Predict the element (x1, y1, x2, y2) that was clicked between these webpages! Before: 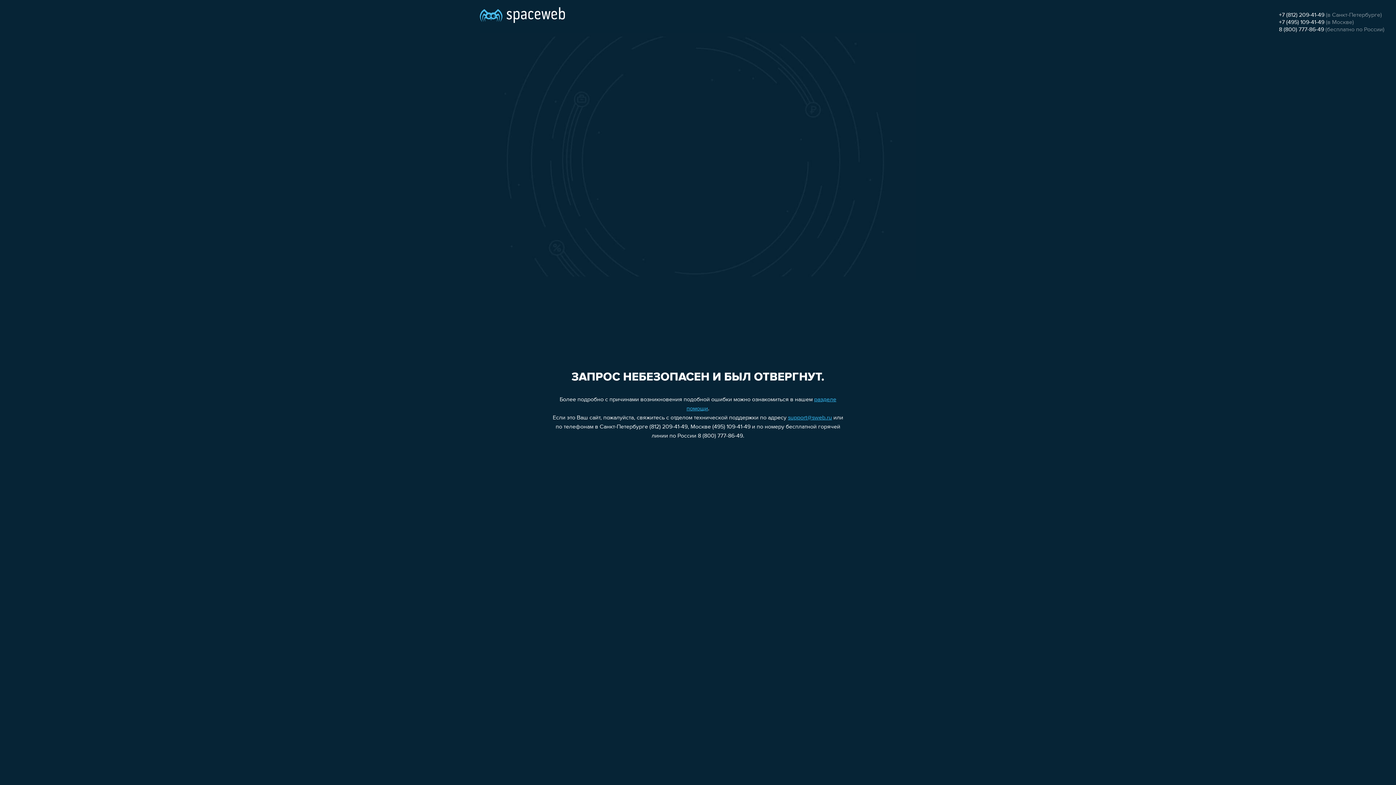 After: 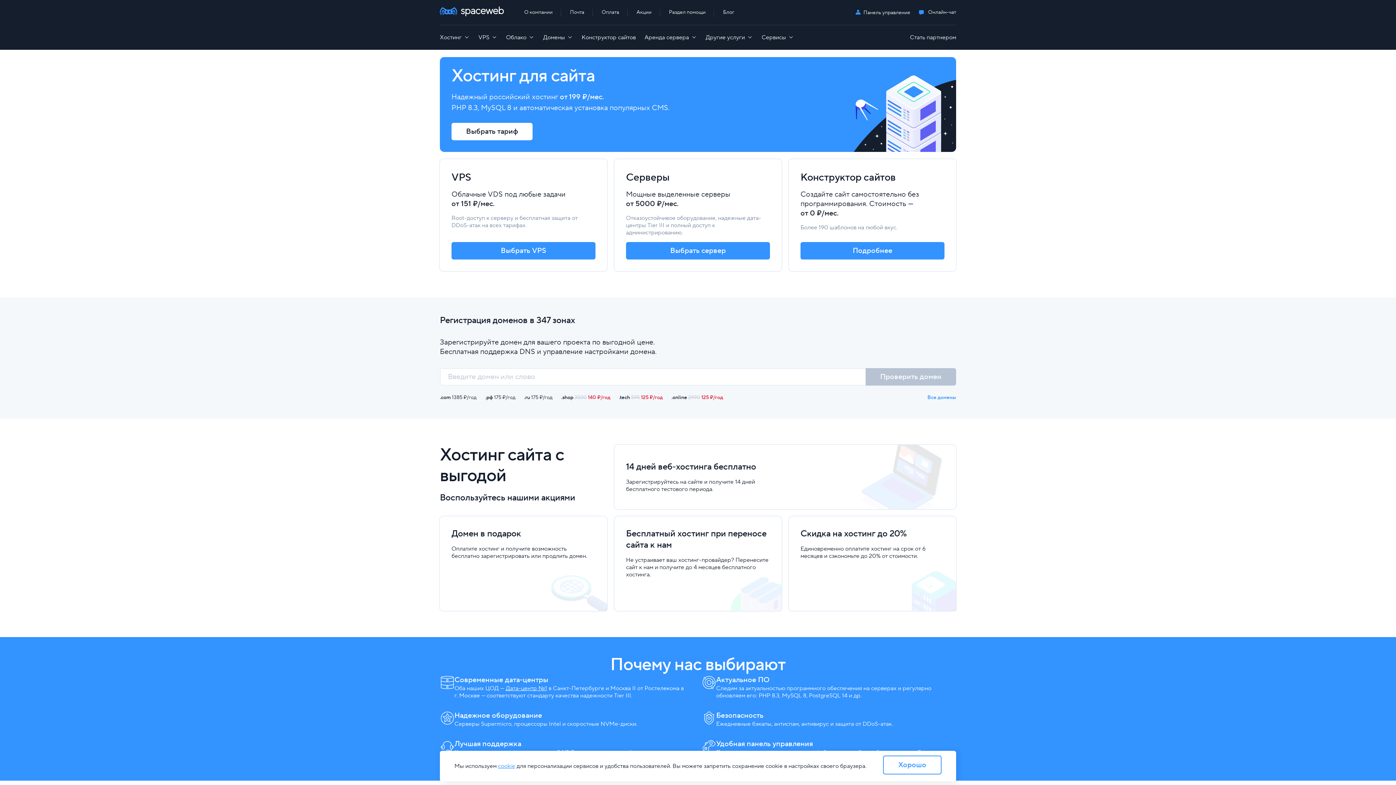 Action: bbox: (480, 0, 565, 25)